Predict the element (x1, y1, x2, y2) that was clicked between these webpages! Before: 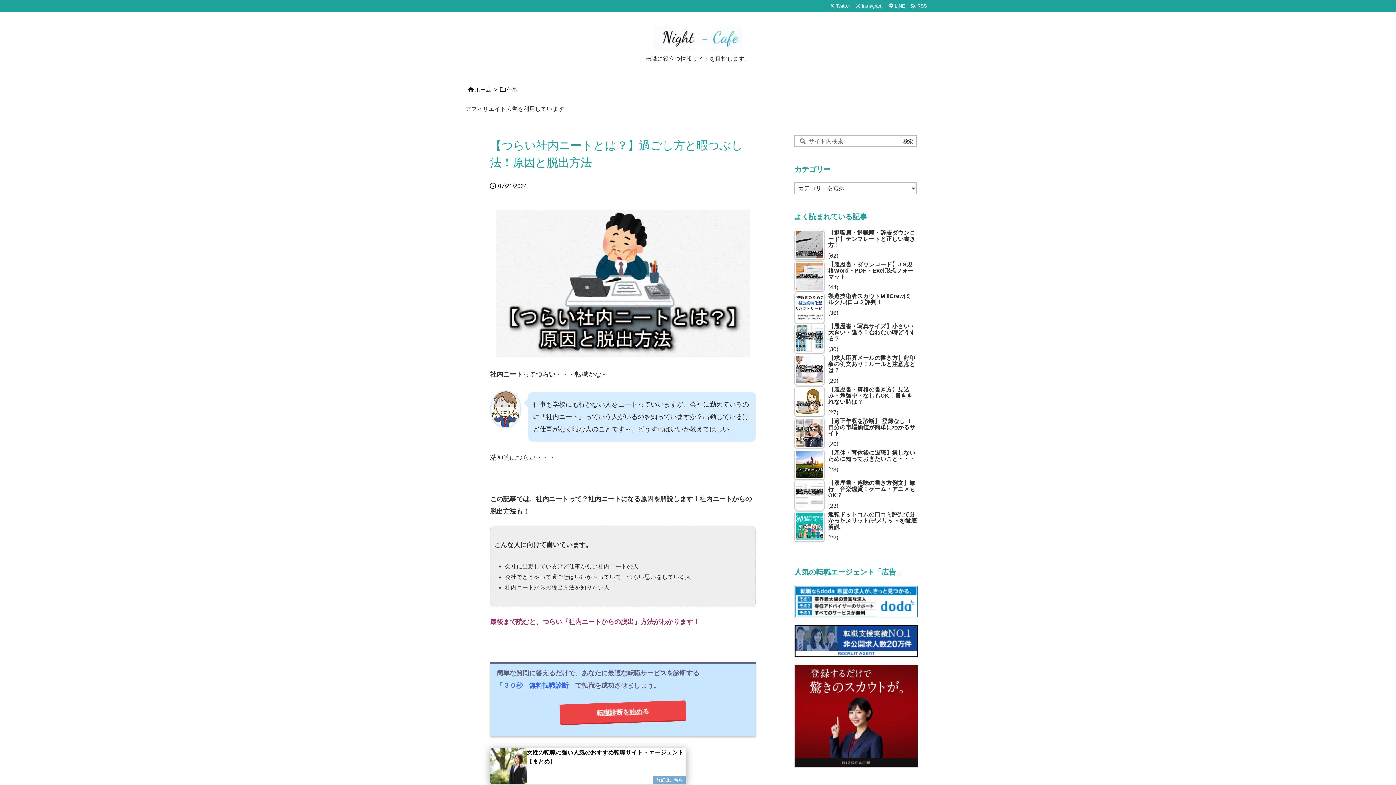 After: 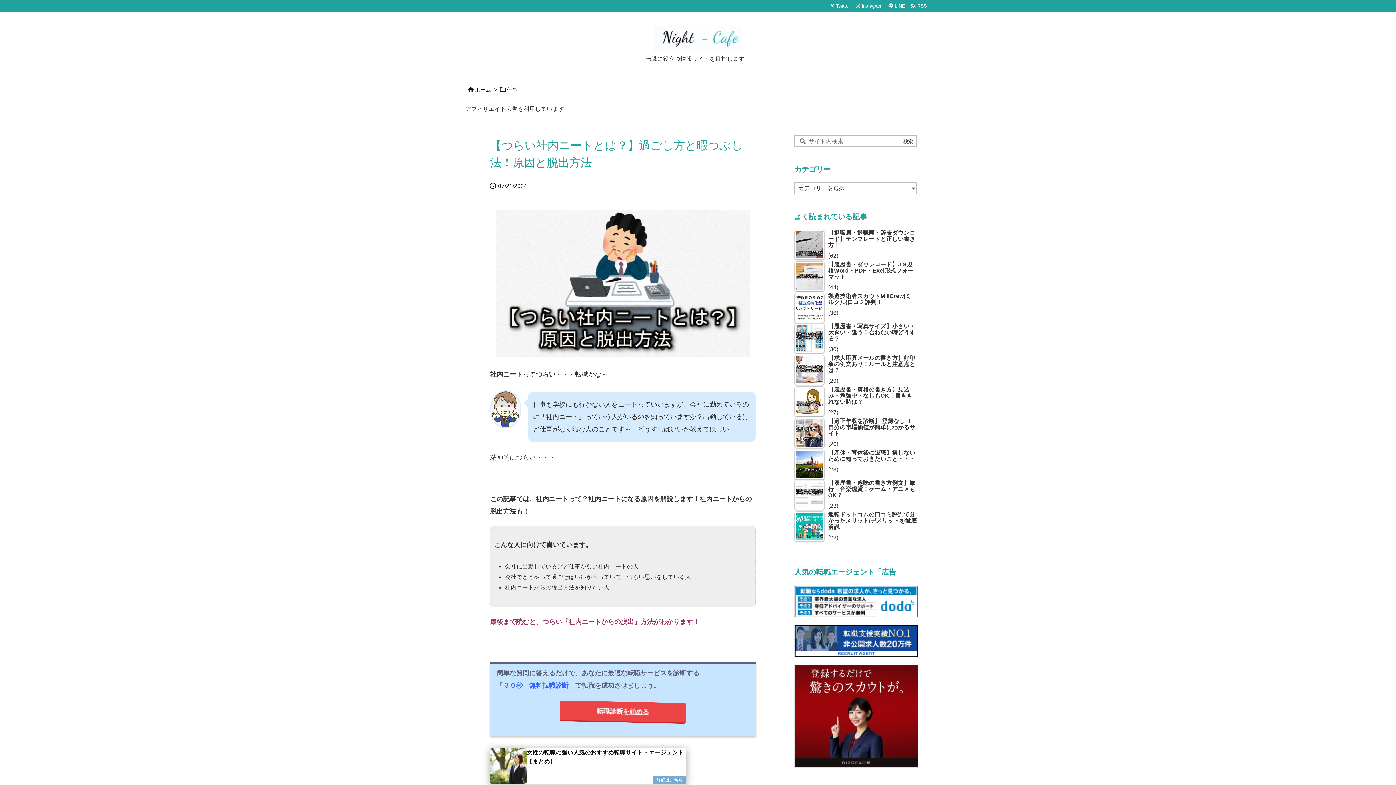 Action: bbox: (503, 682, 568, 689) label: ３０秒　無料転職診断